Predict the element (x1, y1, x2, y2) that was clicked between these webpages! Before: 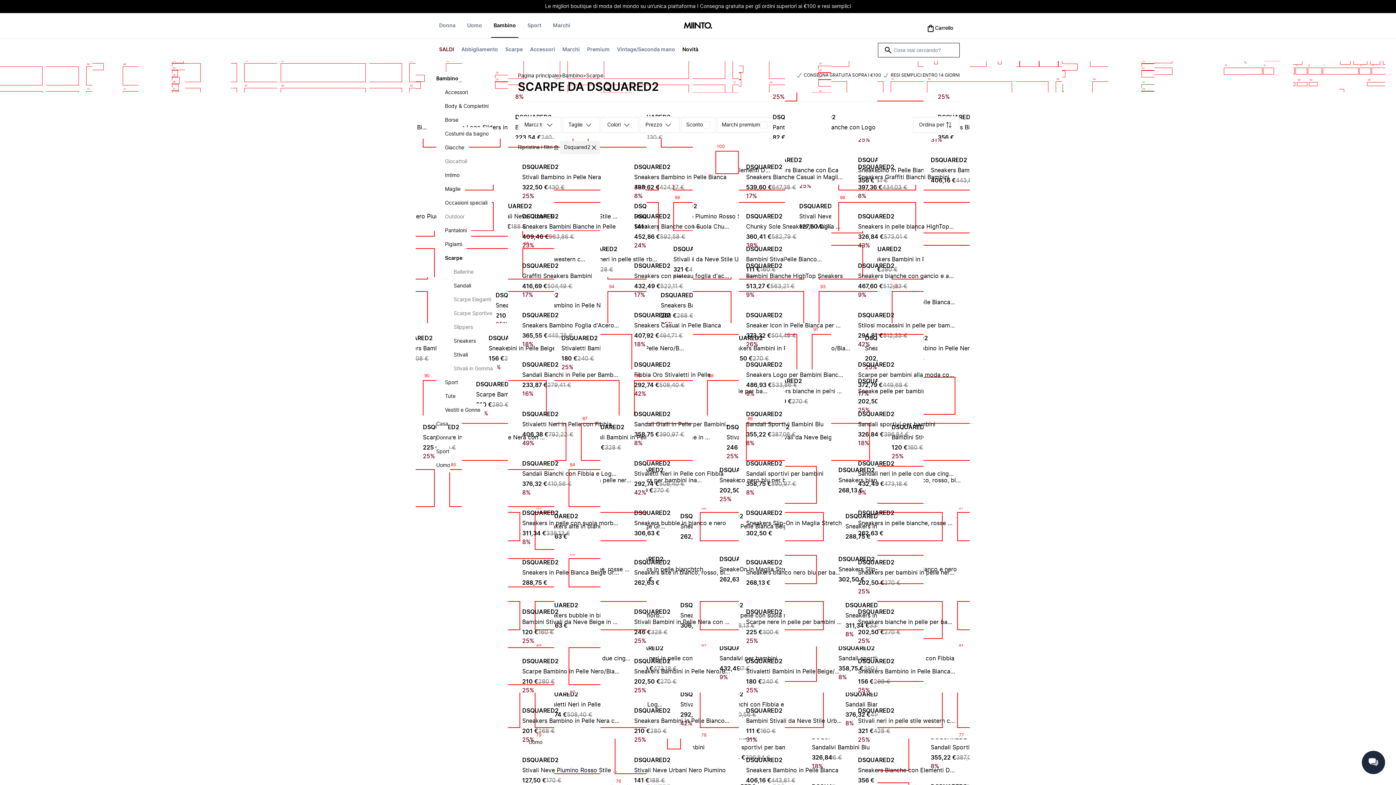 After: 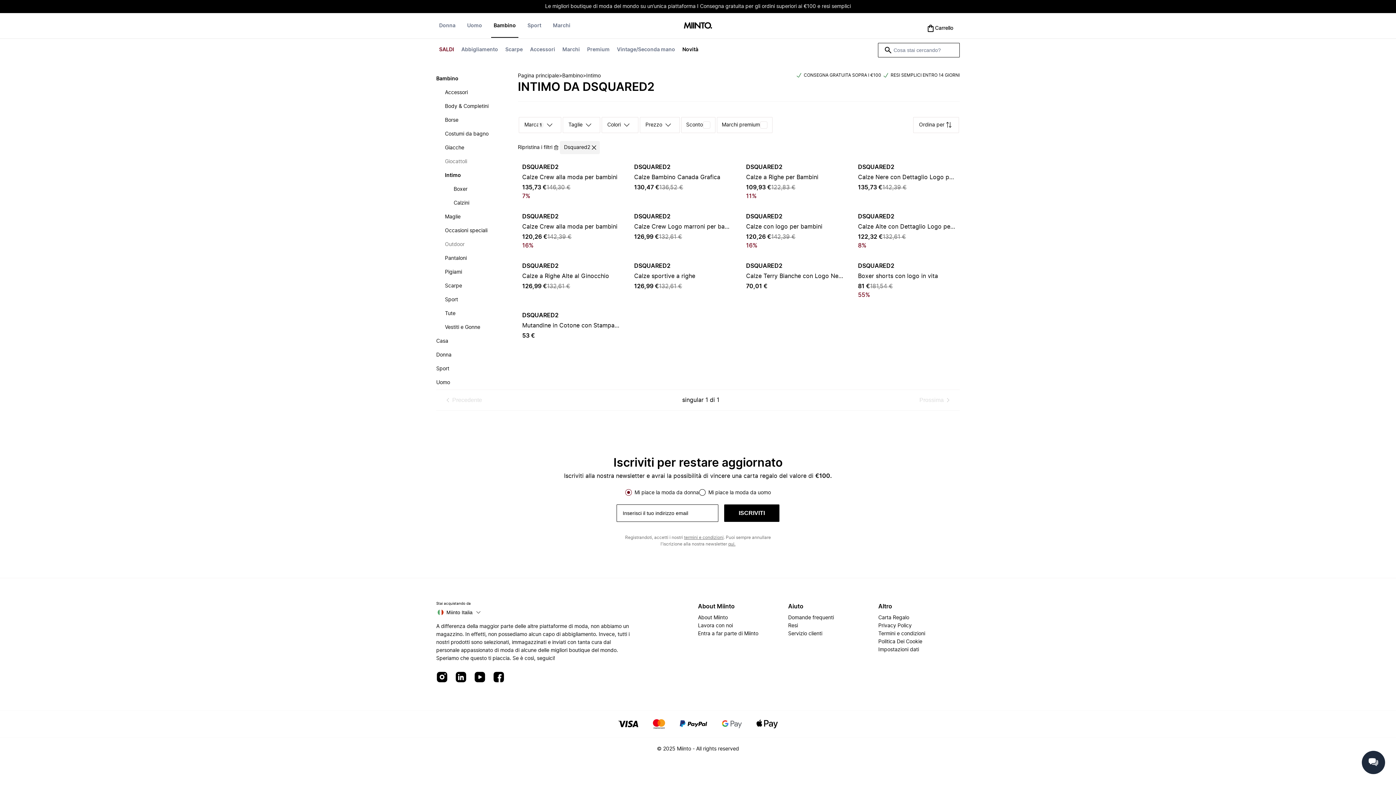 Action: bbox: (436, 168, 464, 182) label: Intimo